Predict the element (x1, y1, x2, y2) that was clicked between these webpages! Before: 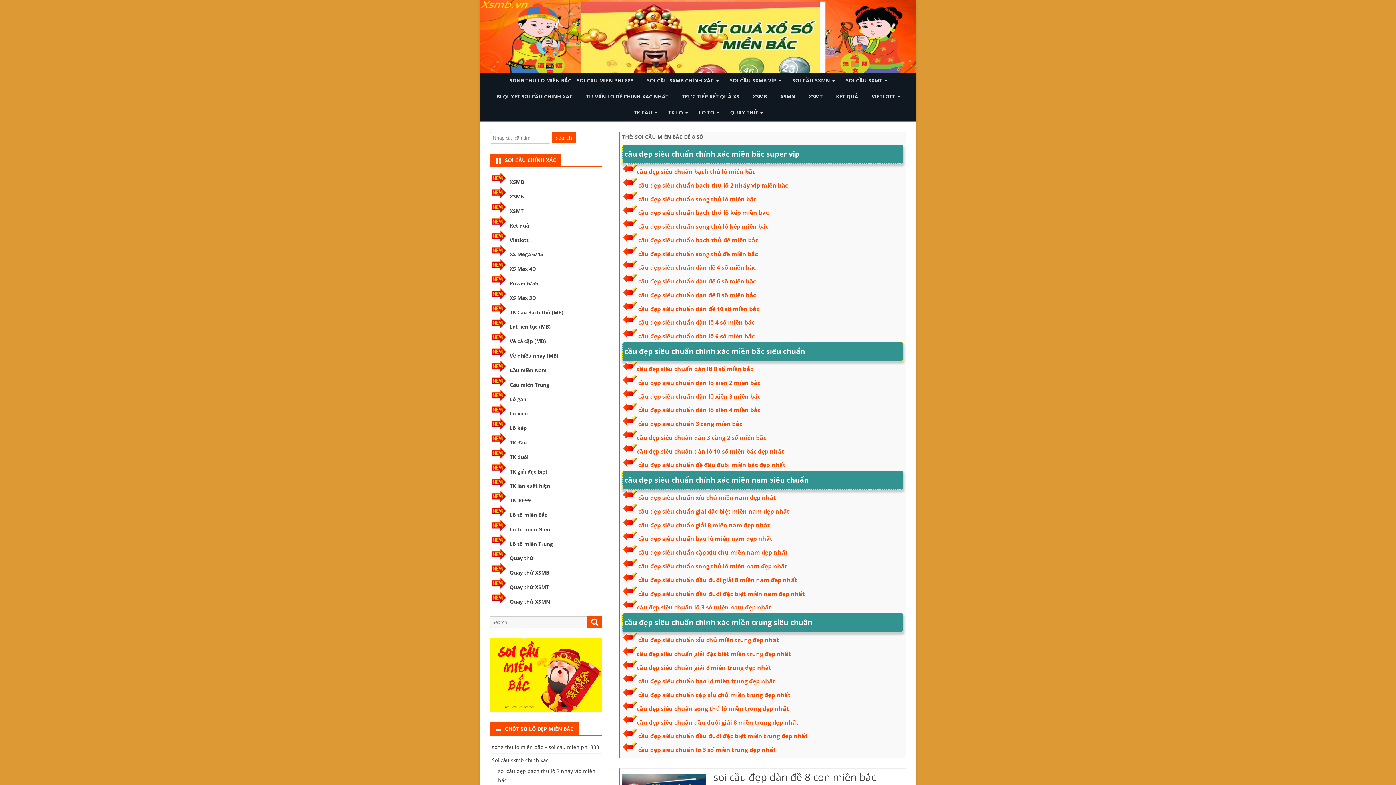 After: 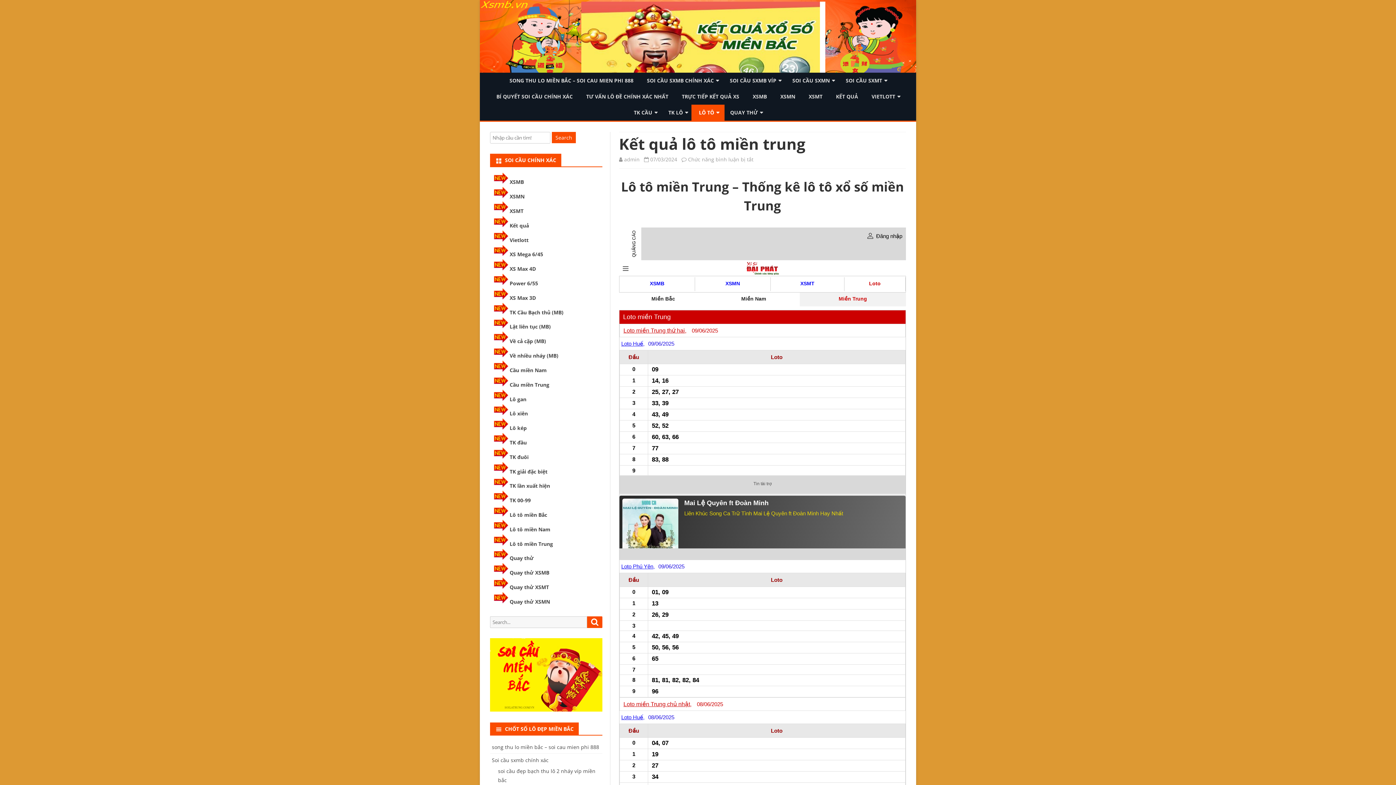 Action: bbox: (509, 540, 553, 547) label: Lô tô miền Trung